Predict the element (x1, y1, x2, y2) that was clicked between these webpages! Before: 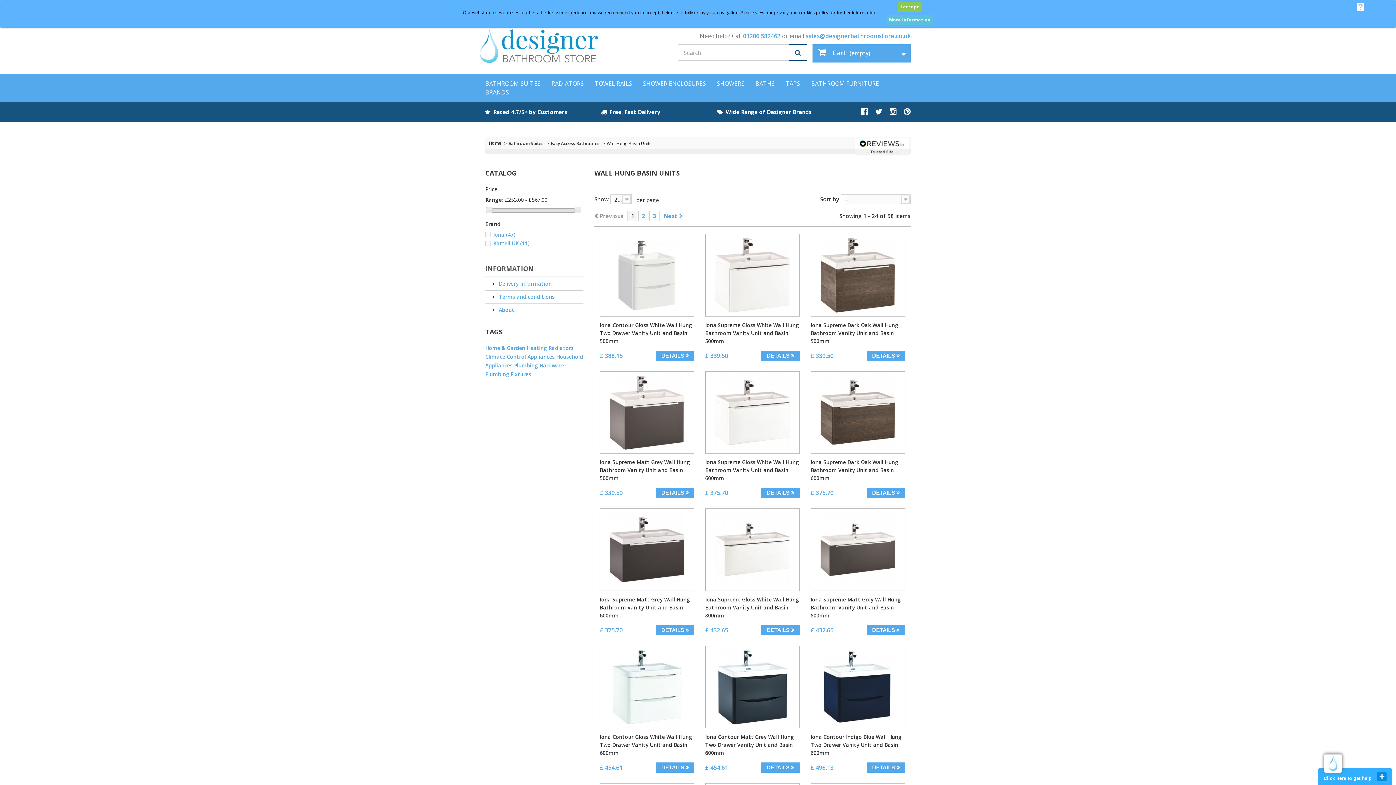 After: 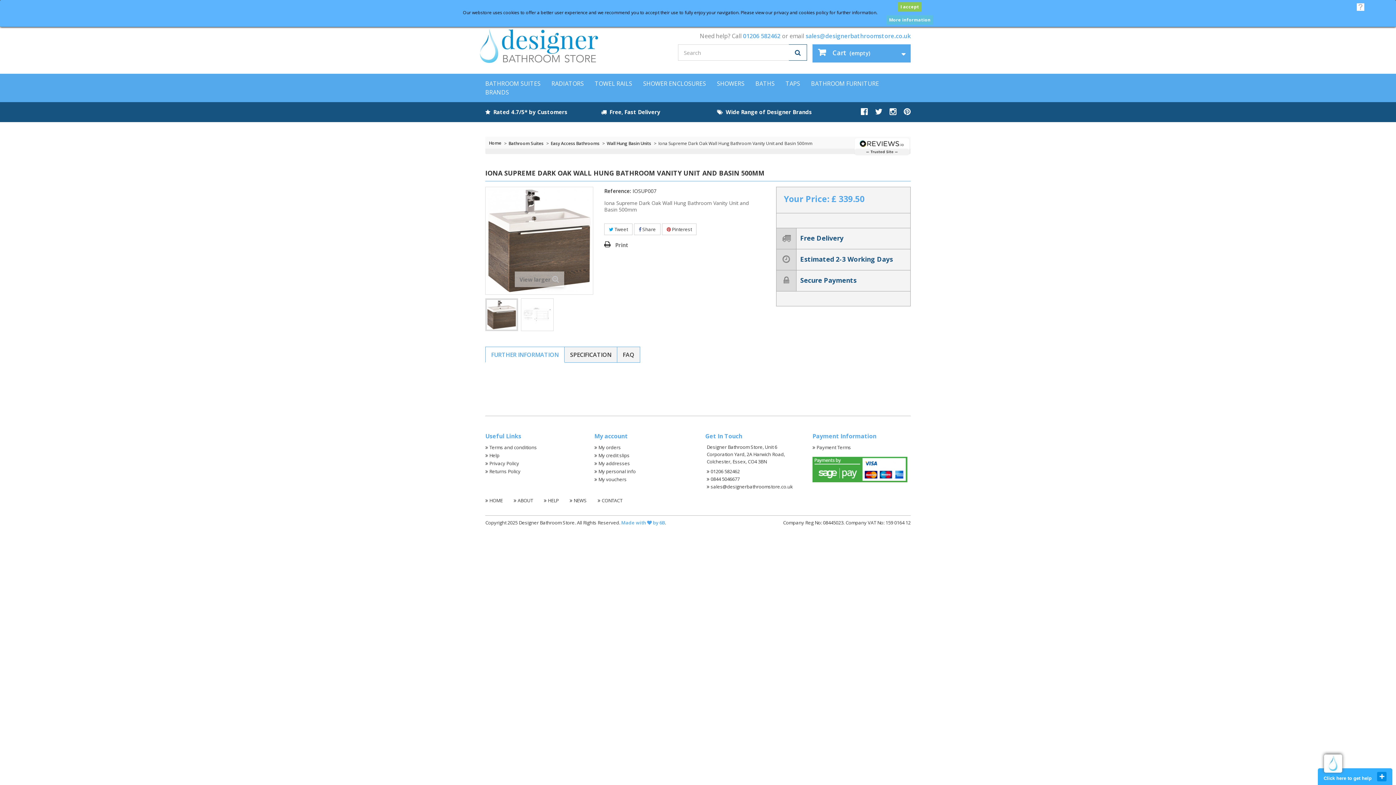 Action: bbox: (810, 321, 905, 345) label: Iona Supreme Dark Oak Wall Hung Bathroom Vanity Unit and Basin 500mm